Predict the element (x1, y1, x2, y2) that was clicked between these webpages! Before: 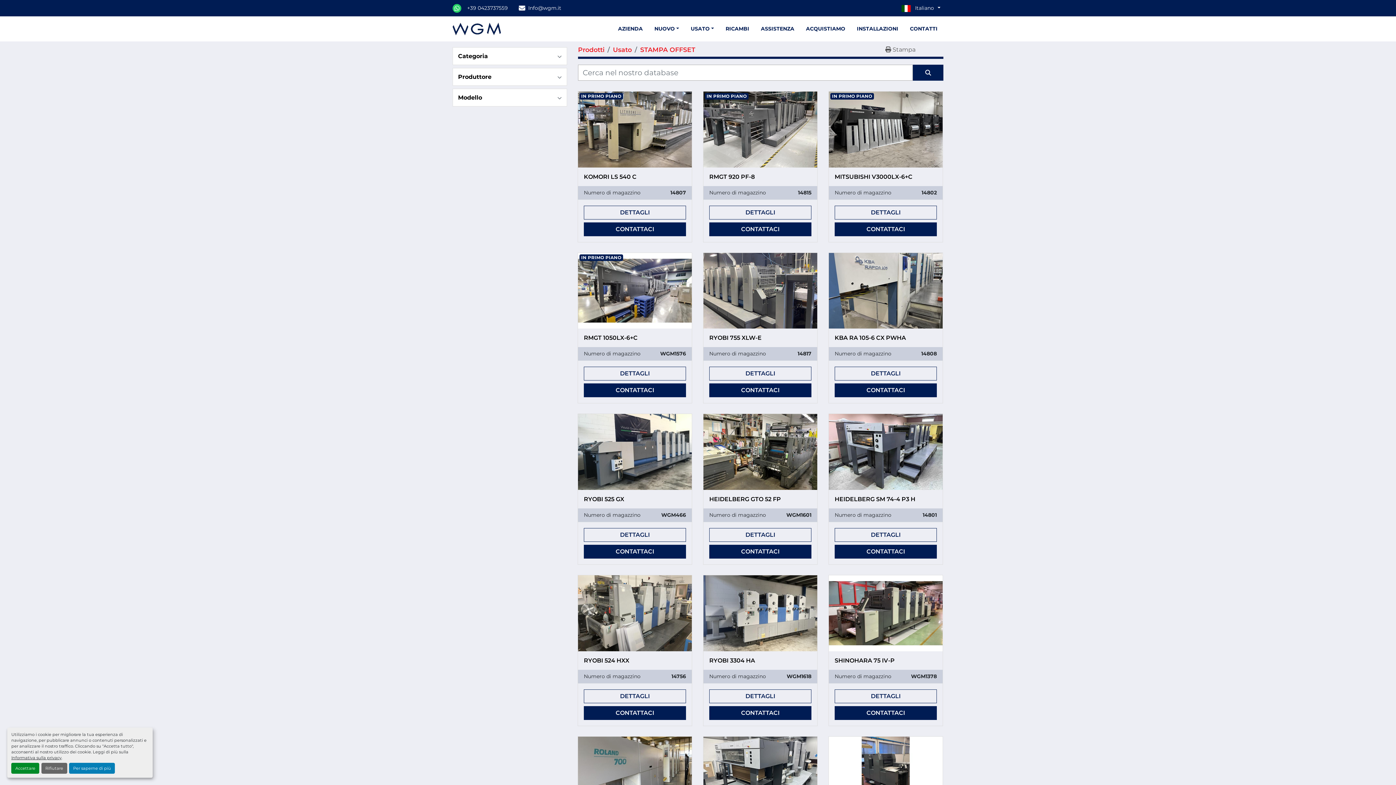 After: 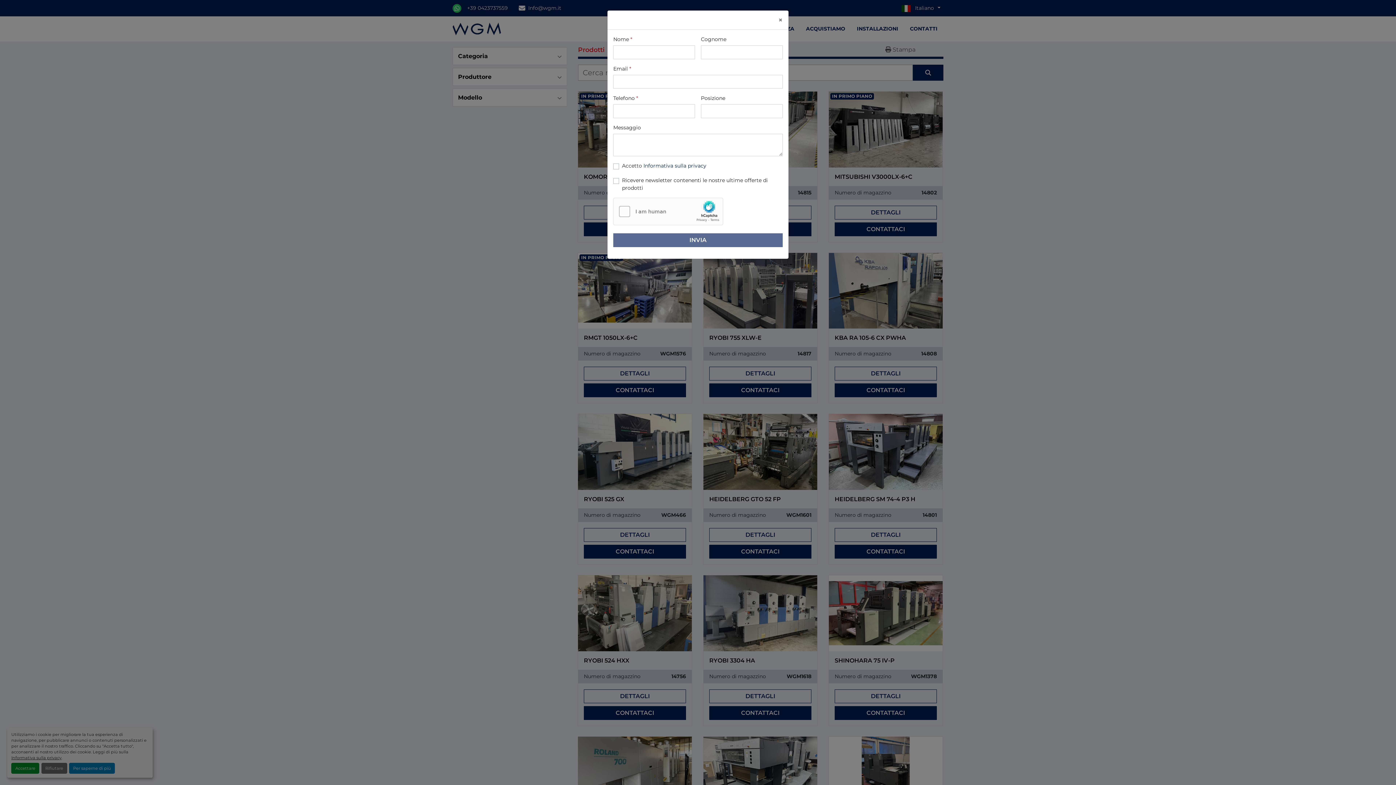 Action: label: CONTATTACI bbox: (834, 222, 937, 236)